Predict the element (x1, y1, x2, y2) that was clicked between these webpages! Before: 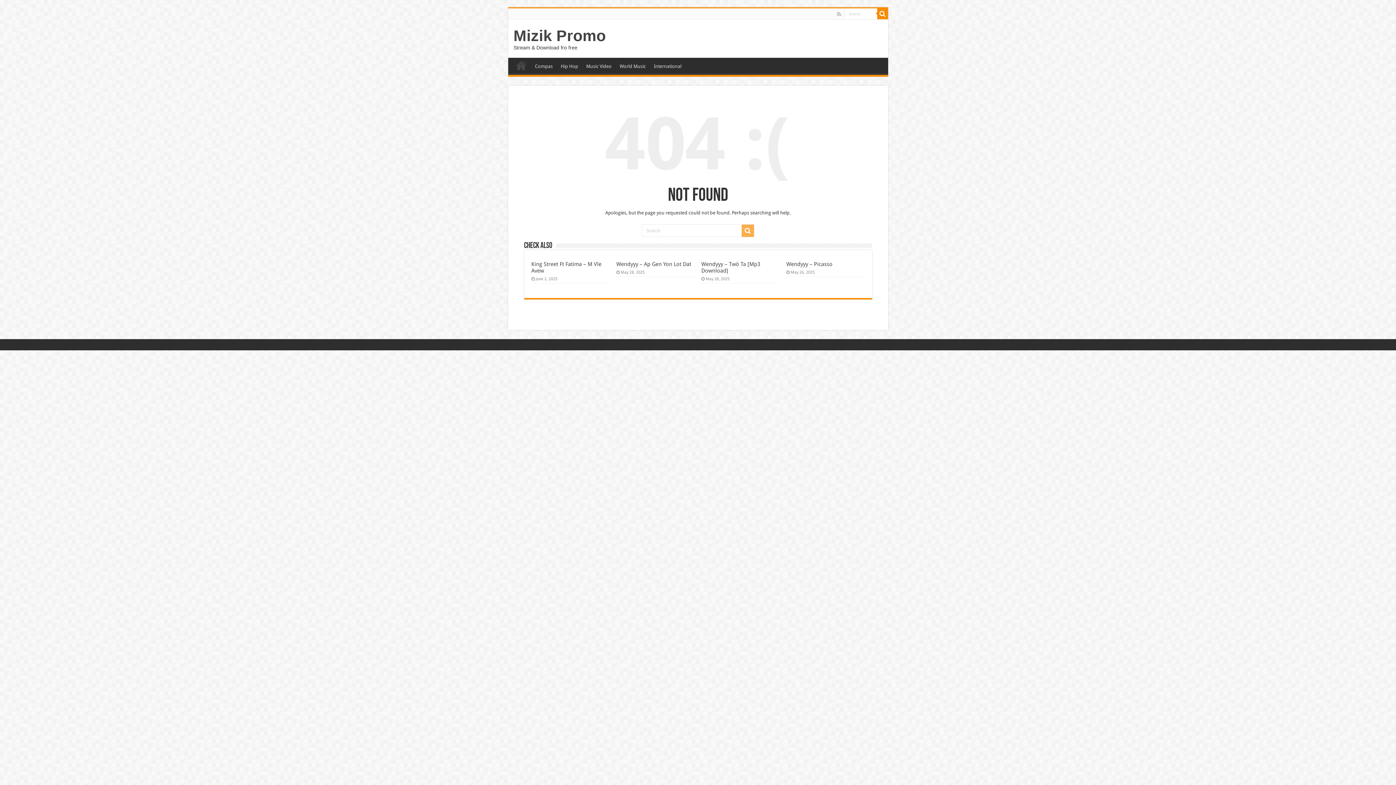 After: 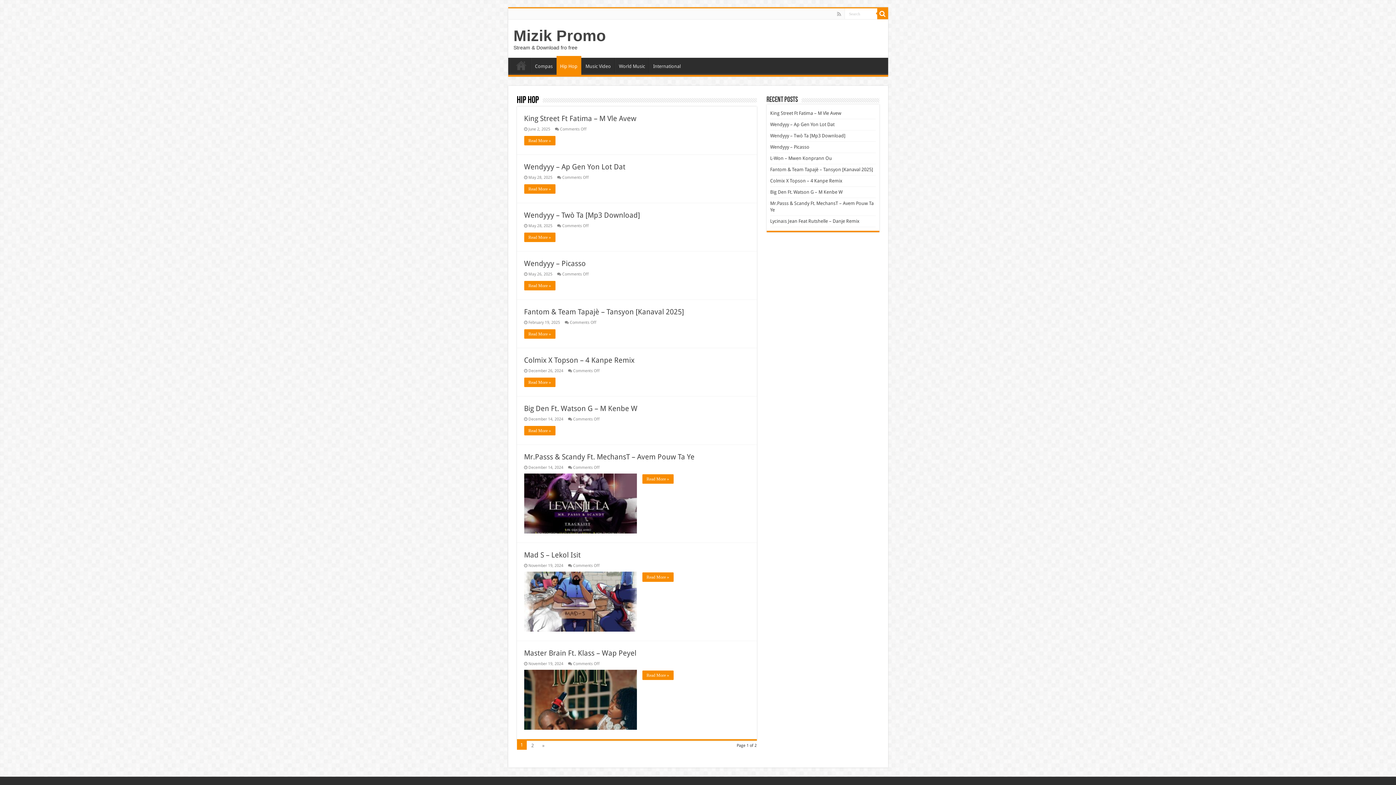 Action: label: Hip Hop bbox: (556, 57, 582, 73)